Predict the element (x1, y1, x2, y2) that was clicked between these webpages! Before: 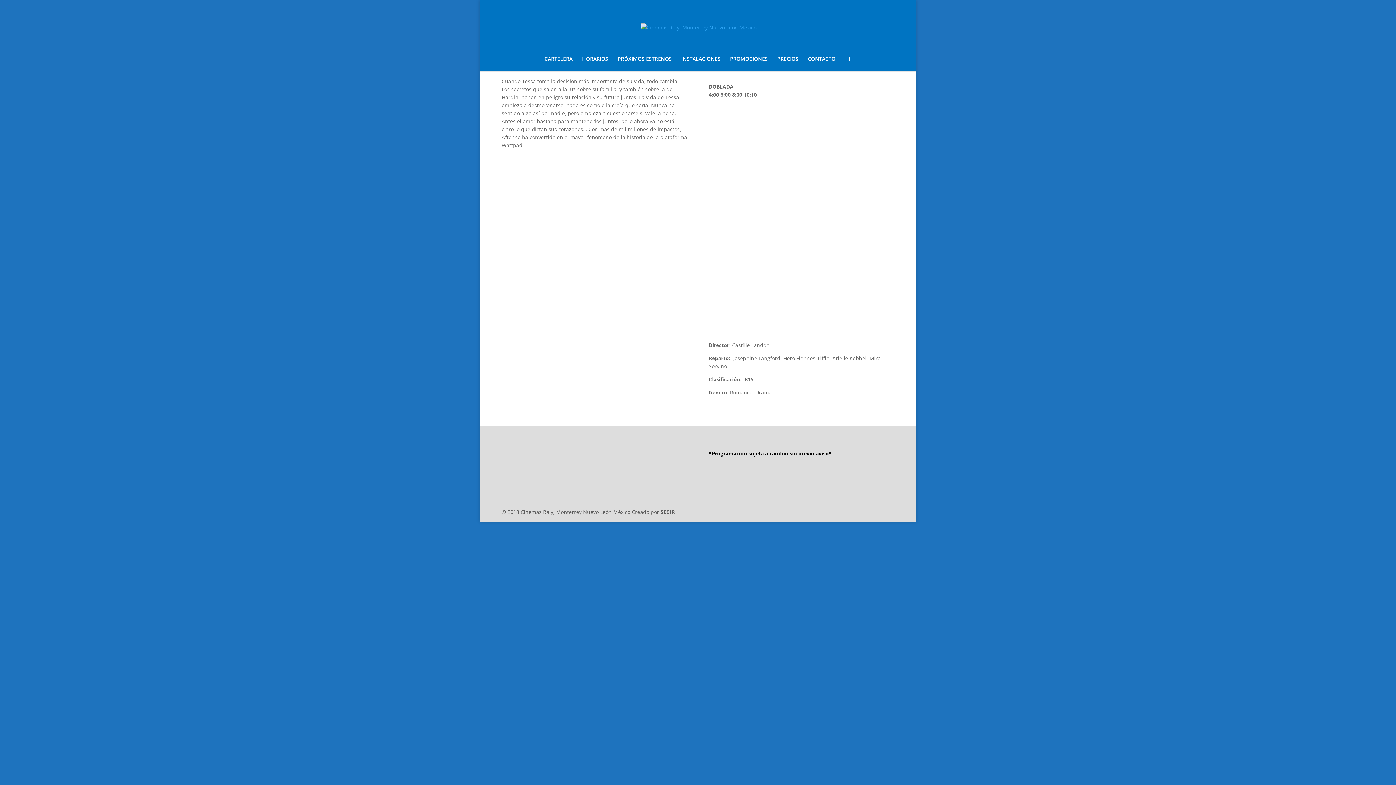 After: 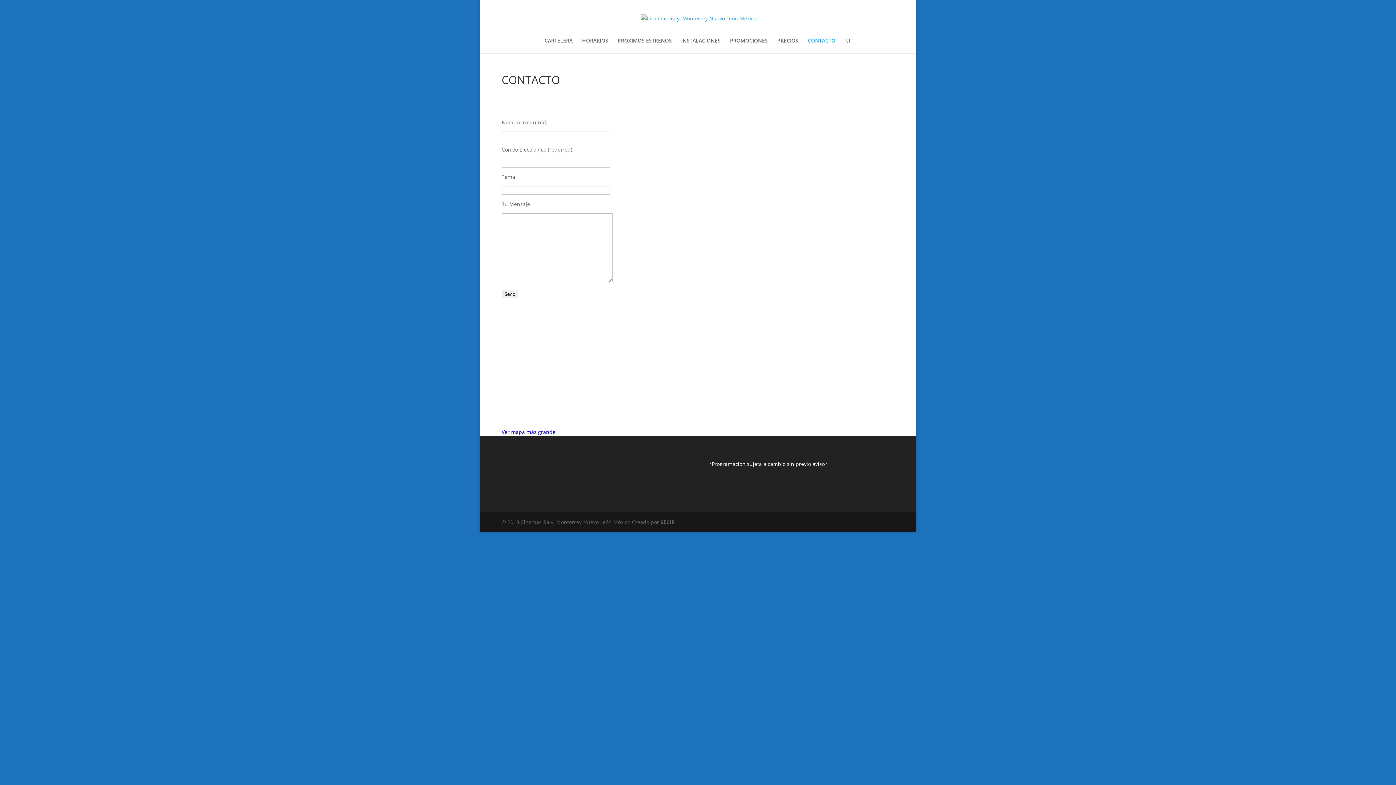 Action: bbox: (808, 56, 835, 71) label: CONTACTO